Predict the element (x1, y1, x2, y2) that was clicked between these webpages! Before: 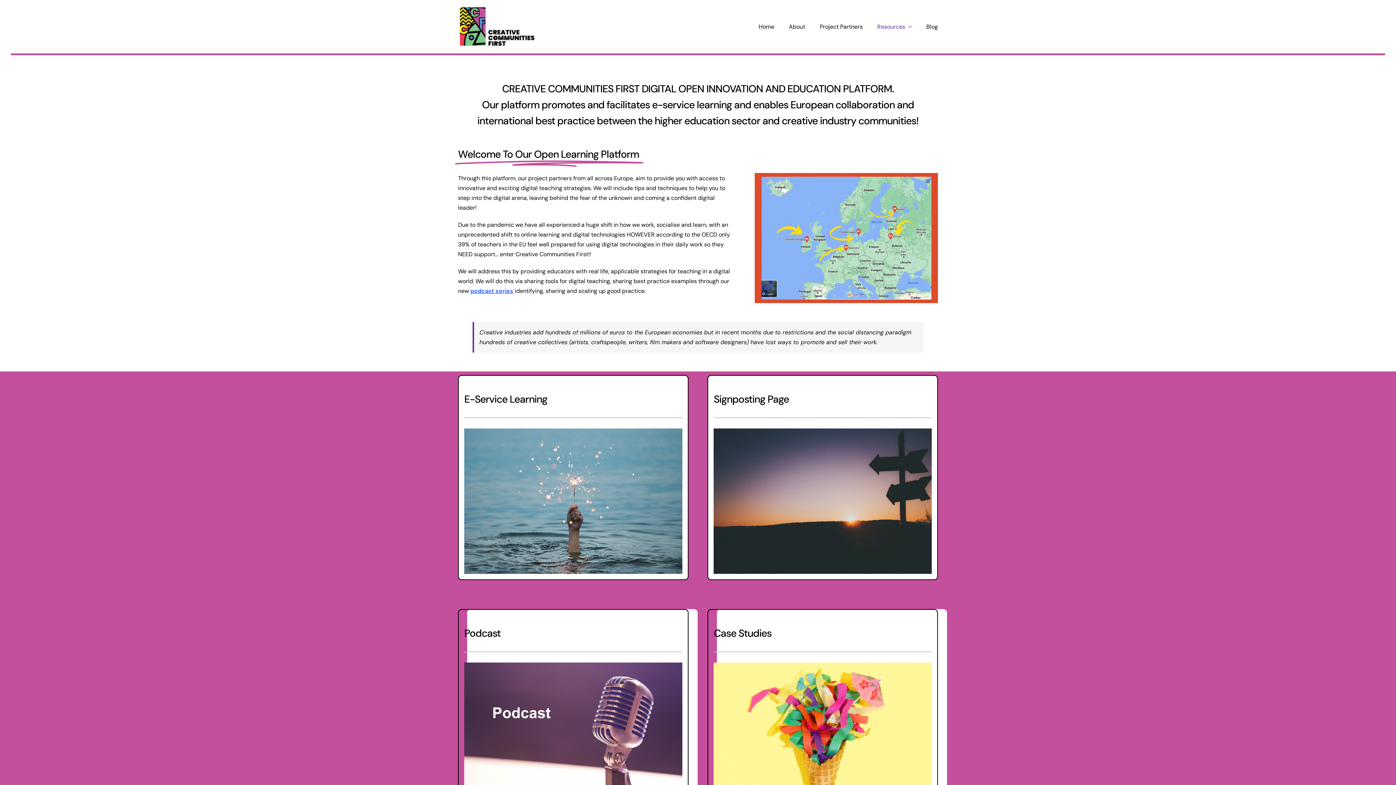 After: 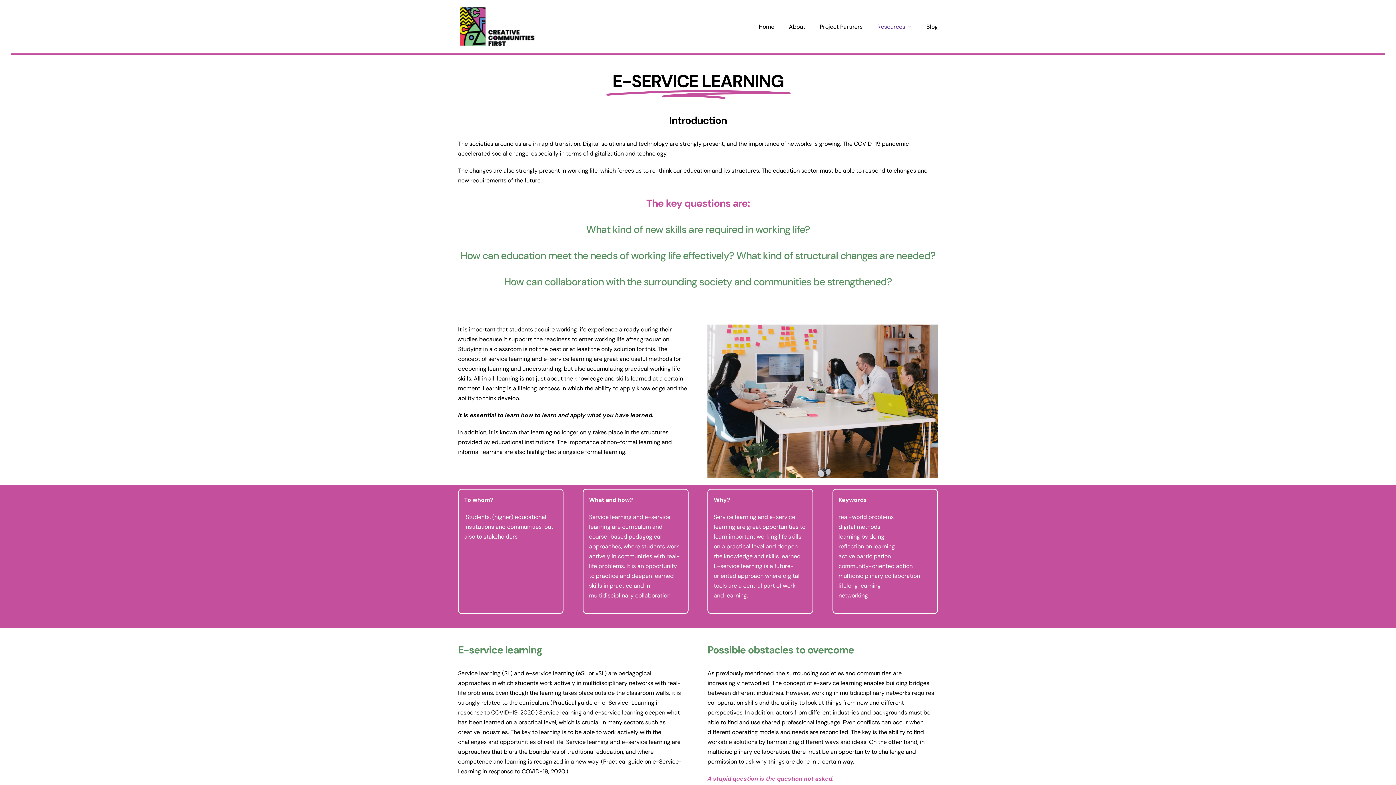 Action: bbox: (458, 375, 688, 580)